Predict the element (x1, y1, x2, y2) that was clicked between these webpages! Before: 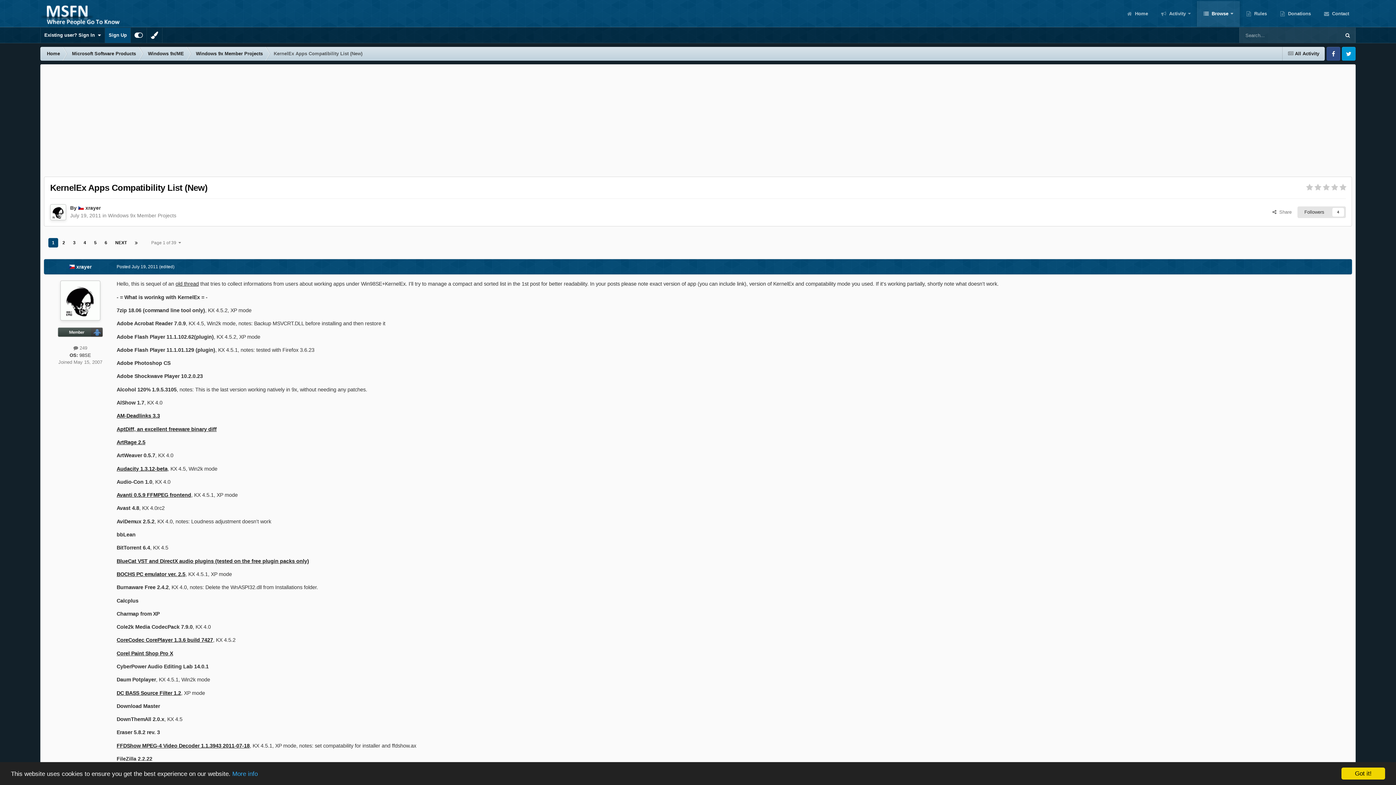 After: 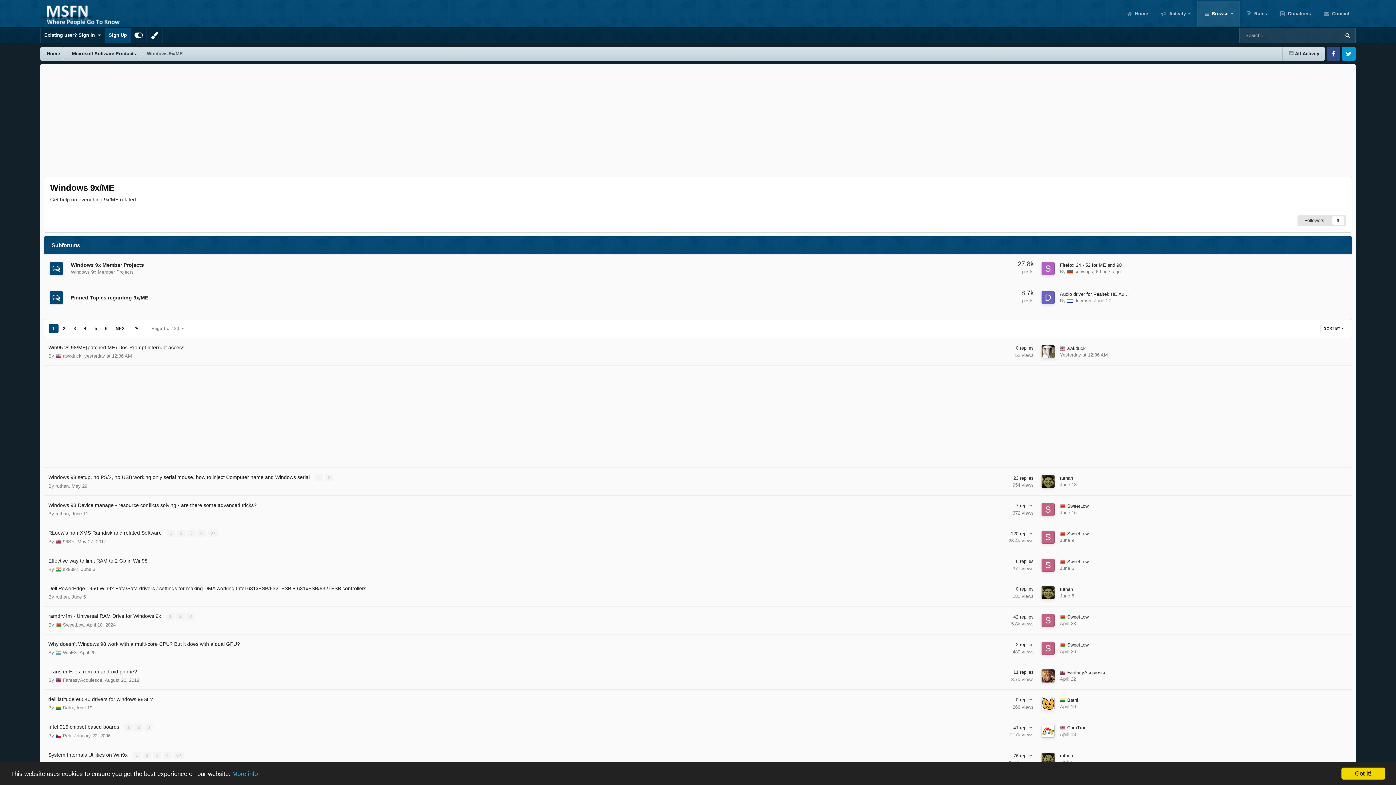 Action: label: Windows 9x/ME bbox: (141, 46, 189, 60)